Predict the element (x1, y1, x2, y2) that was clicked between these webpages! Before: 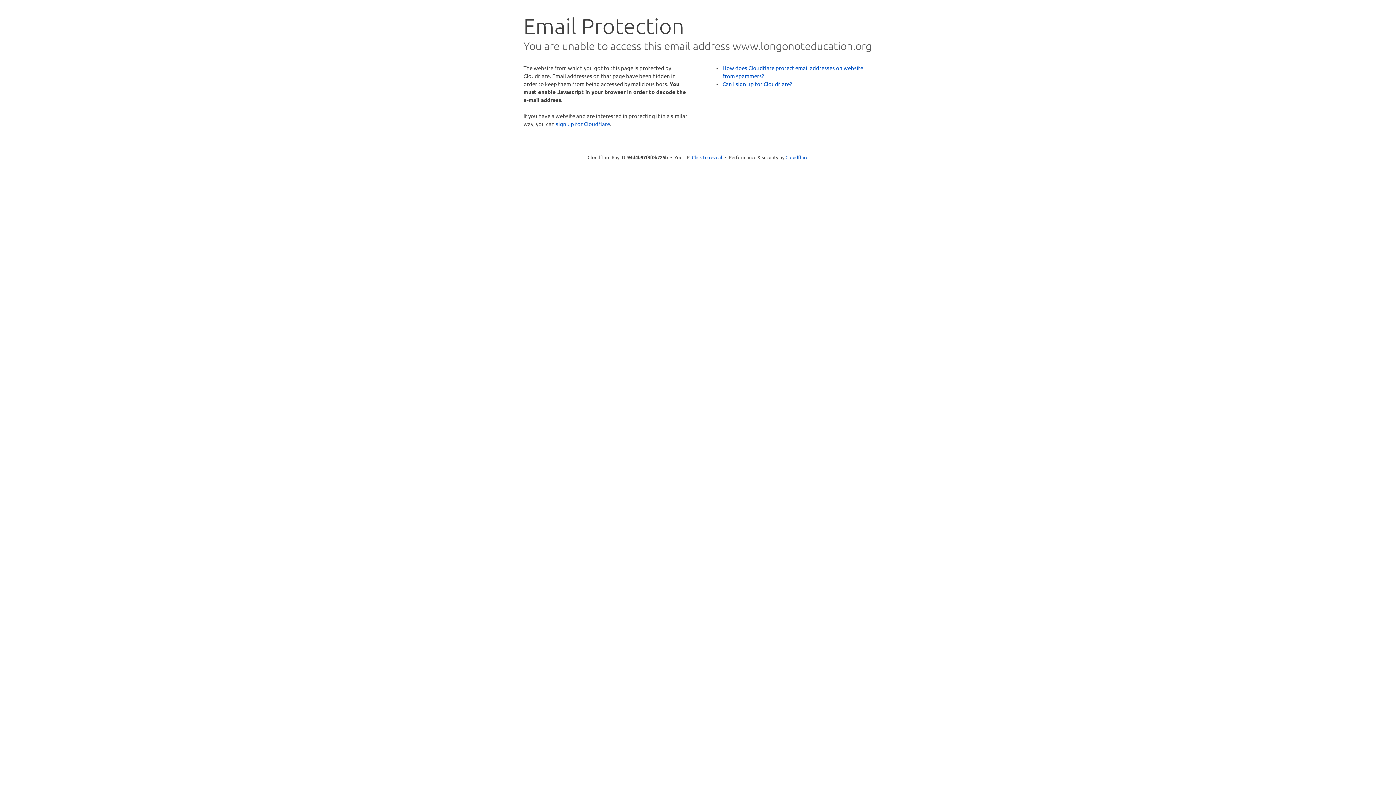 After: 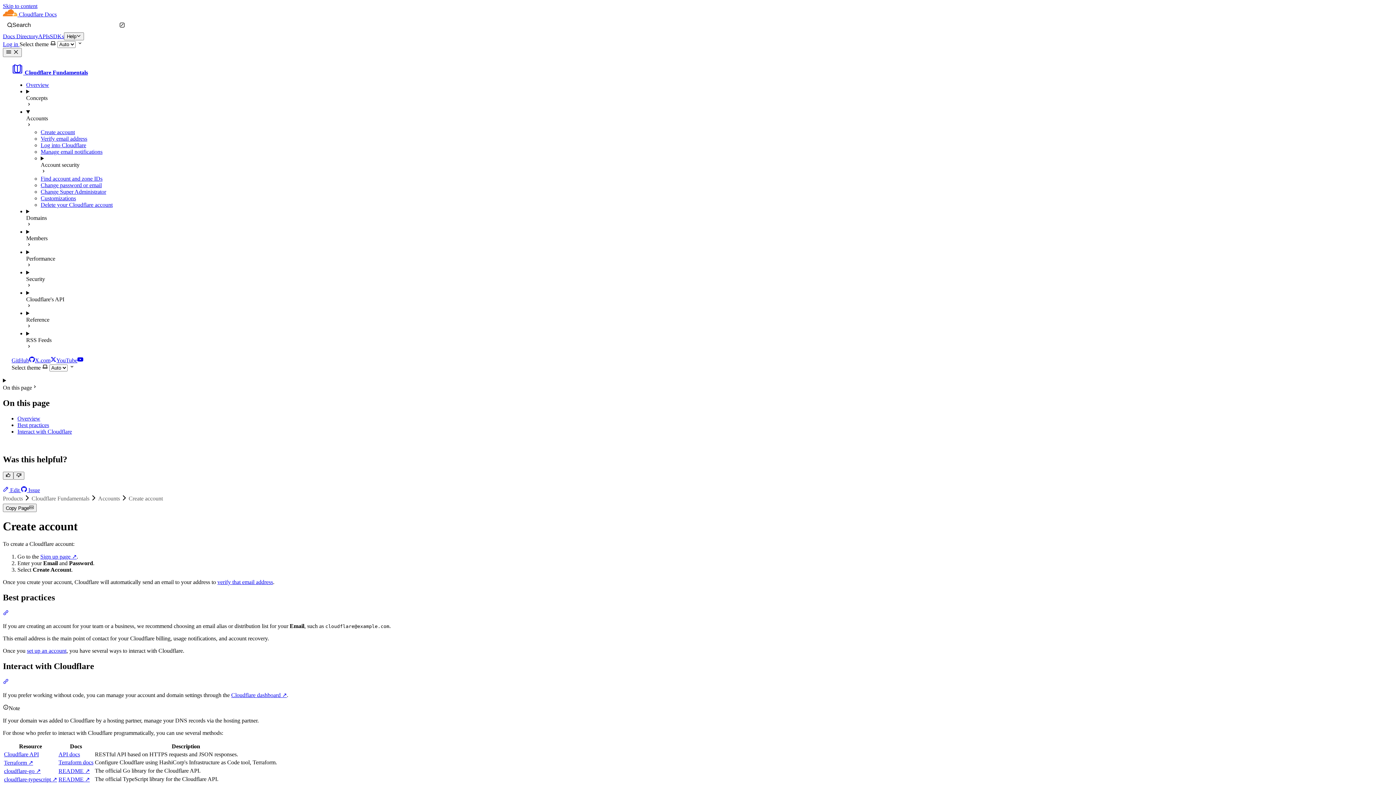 Action: label: Can I sign up for Cloudflare? bbox: (722, 80, 792, 87)